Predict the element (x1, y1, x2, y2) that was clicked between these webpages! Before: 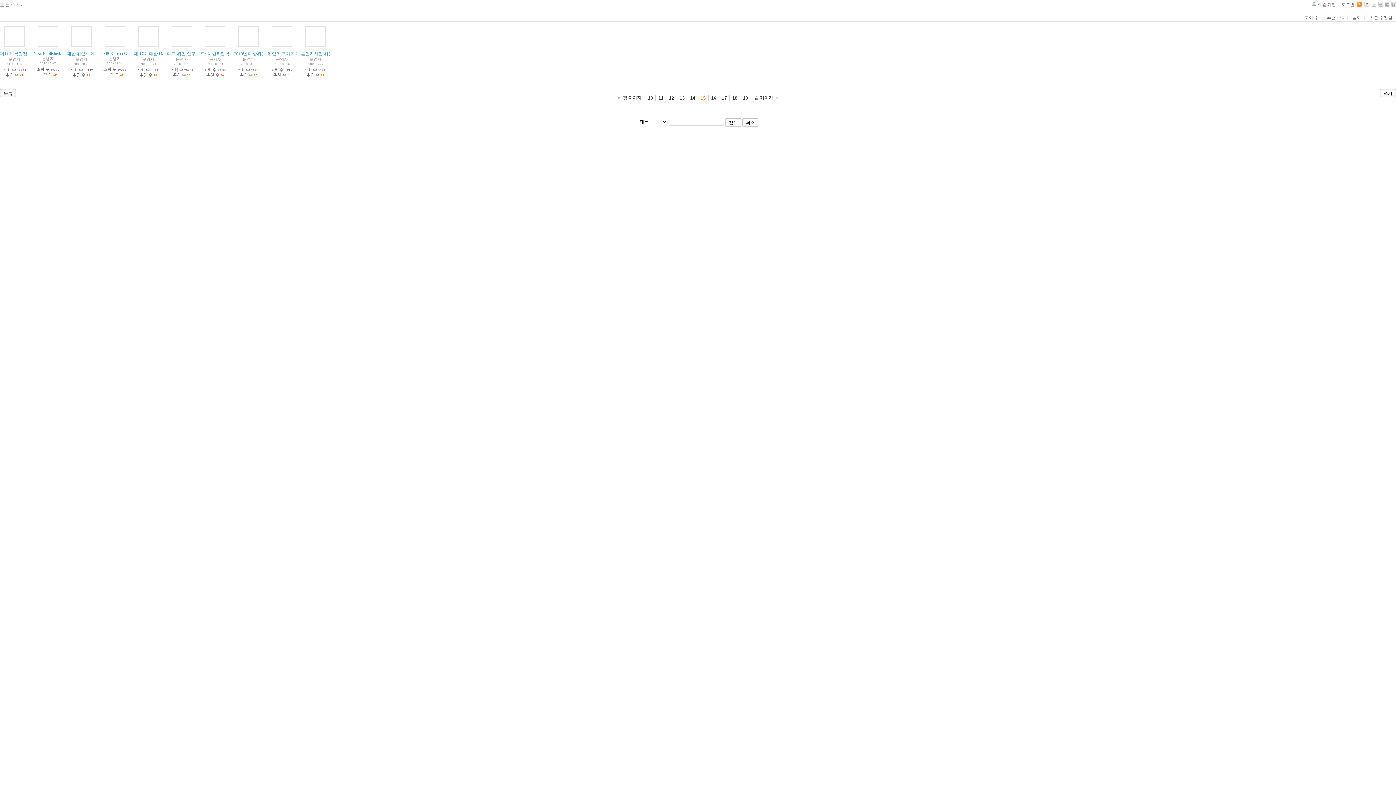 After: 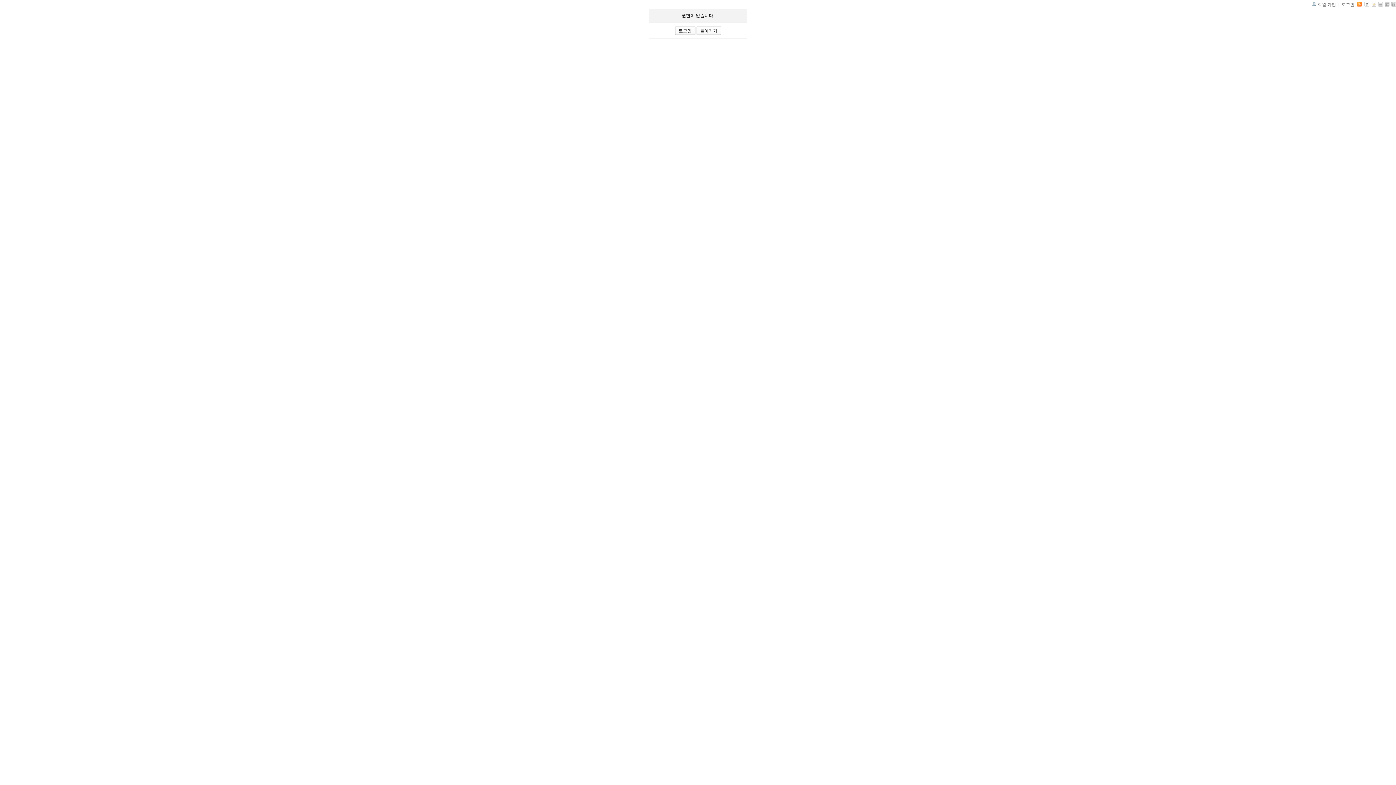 Action: bbox: (1380, 89, 1395, 97) label: 쓰기